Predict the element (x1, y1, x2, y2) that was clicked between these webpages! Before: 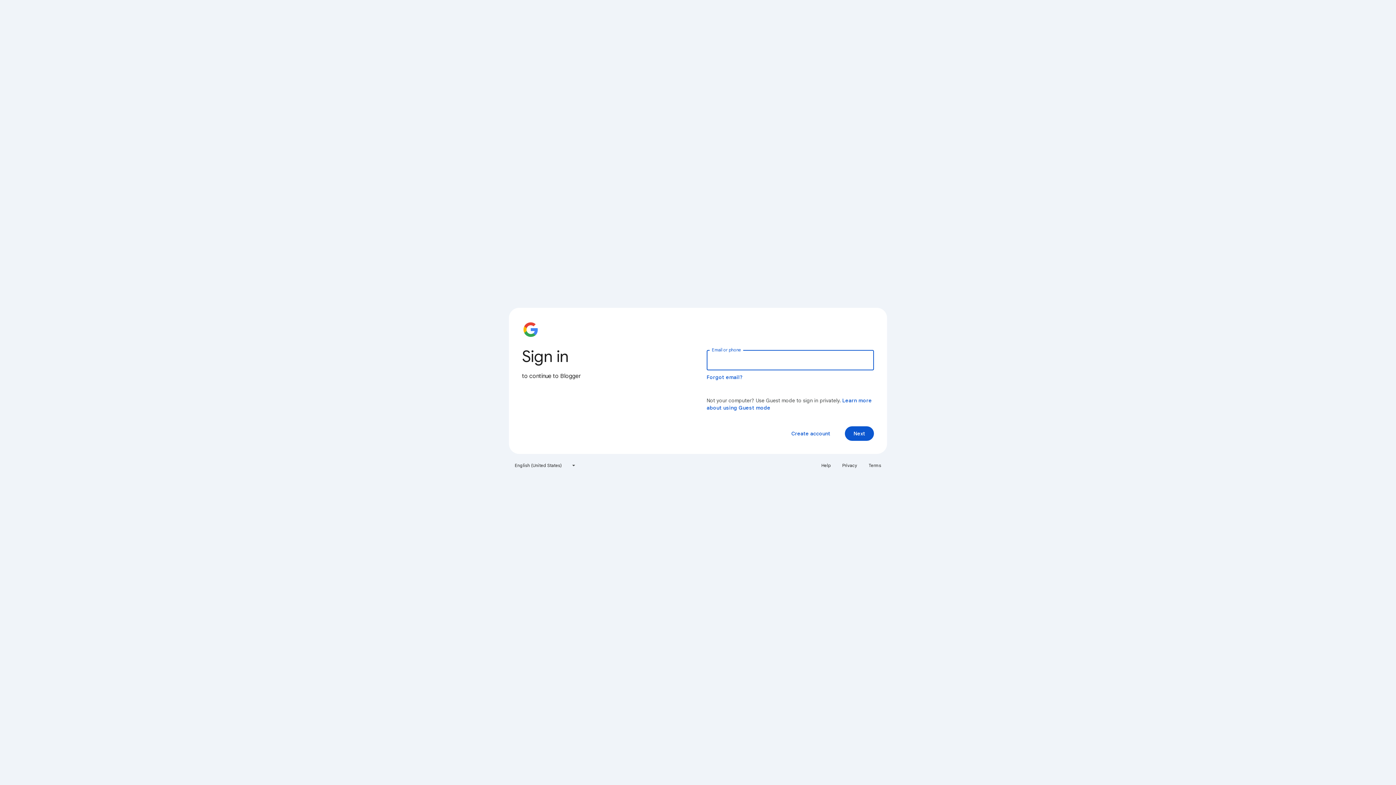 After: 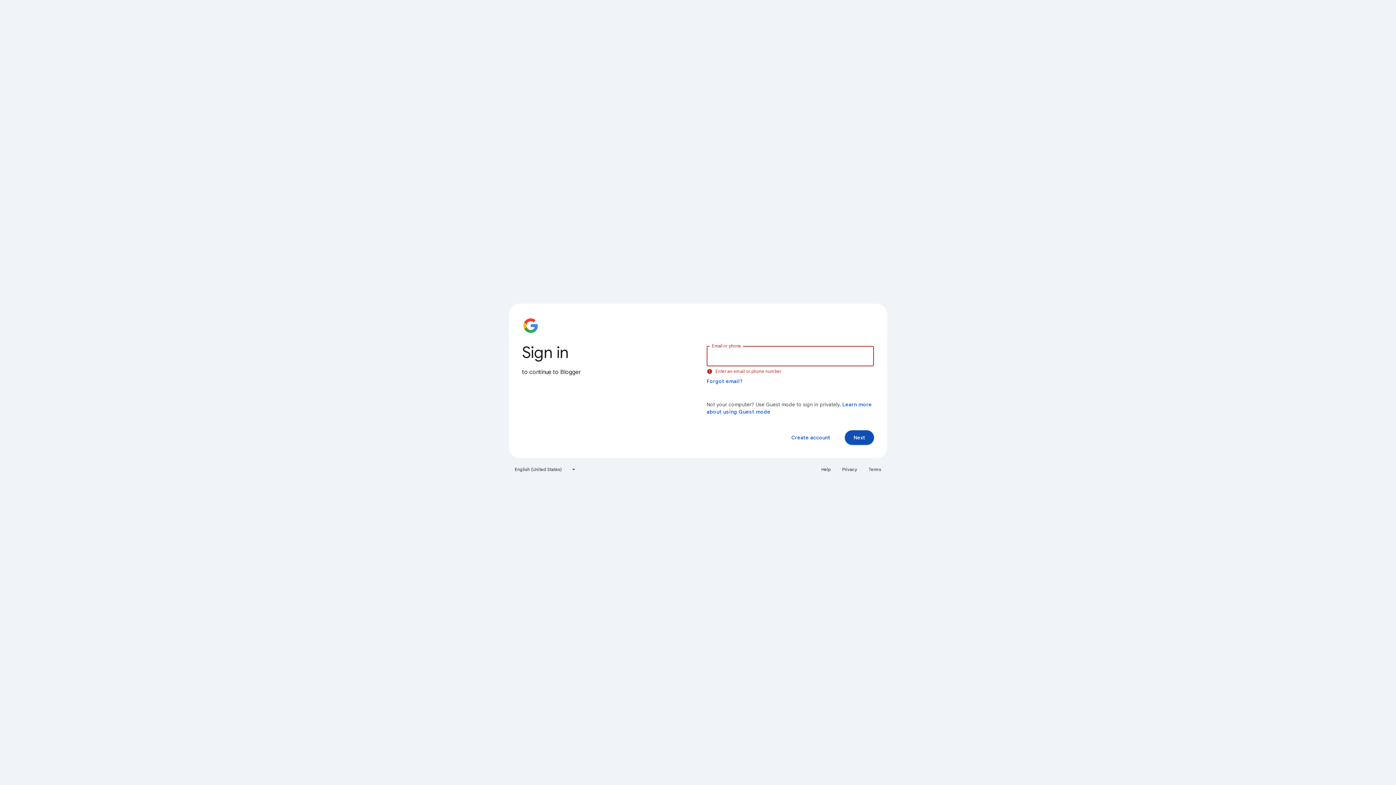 Action: bbox: (845, 426, 874, 441) label: Next